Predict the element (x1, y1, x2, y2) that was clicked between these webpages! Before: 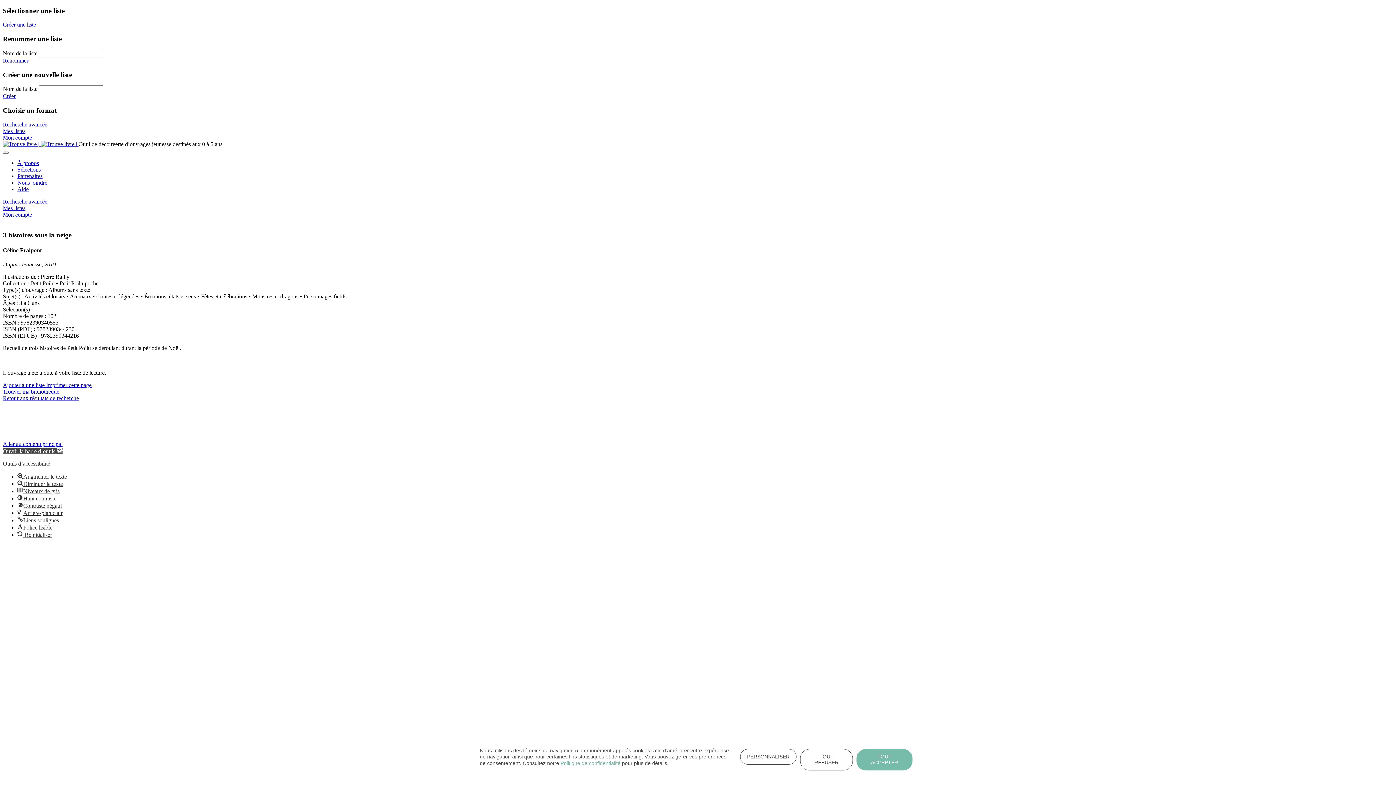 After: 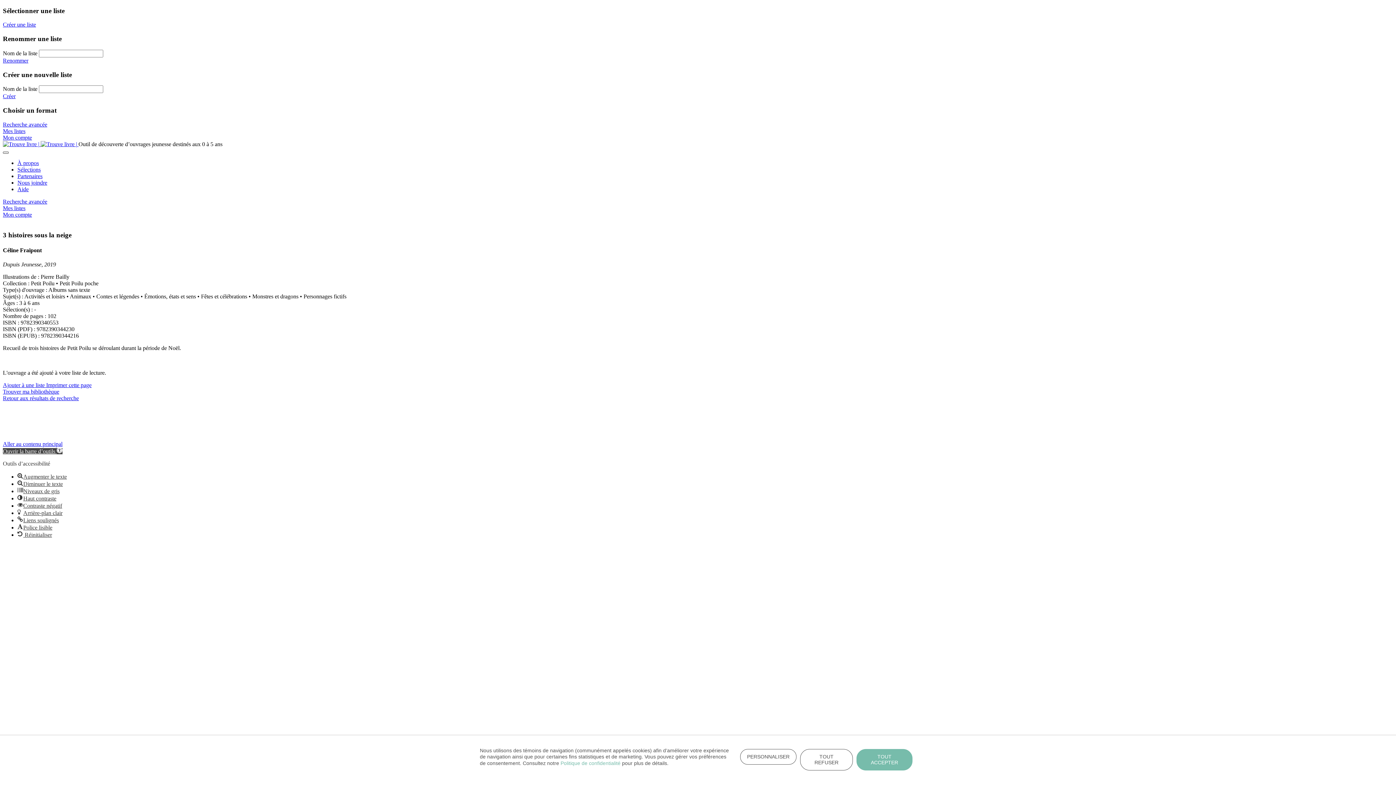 Action: bbox: (2, 151, 8, 153) label: Toggle navigation